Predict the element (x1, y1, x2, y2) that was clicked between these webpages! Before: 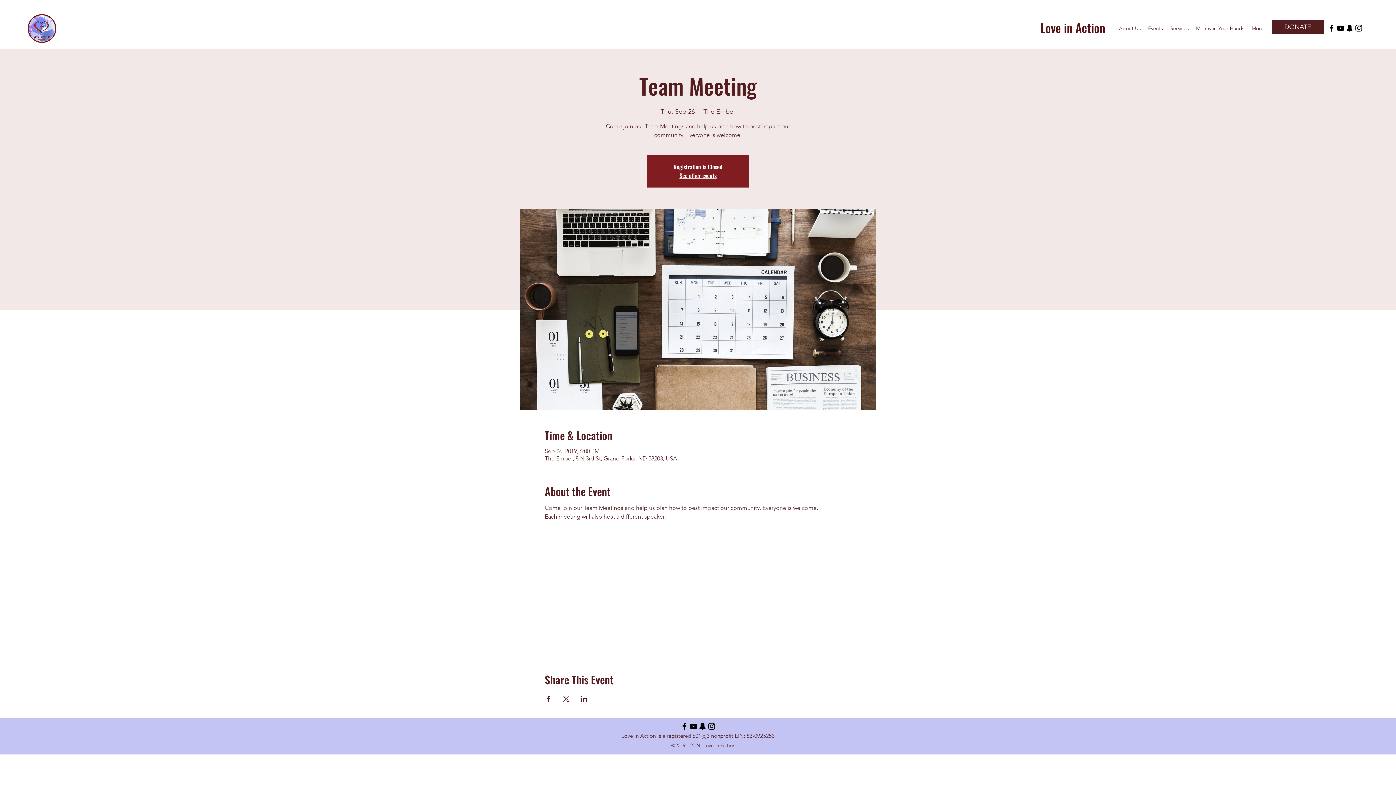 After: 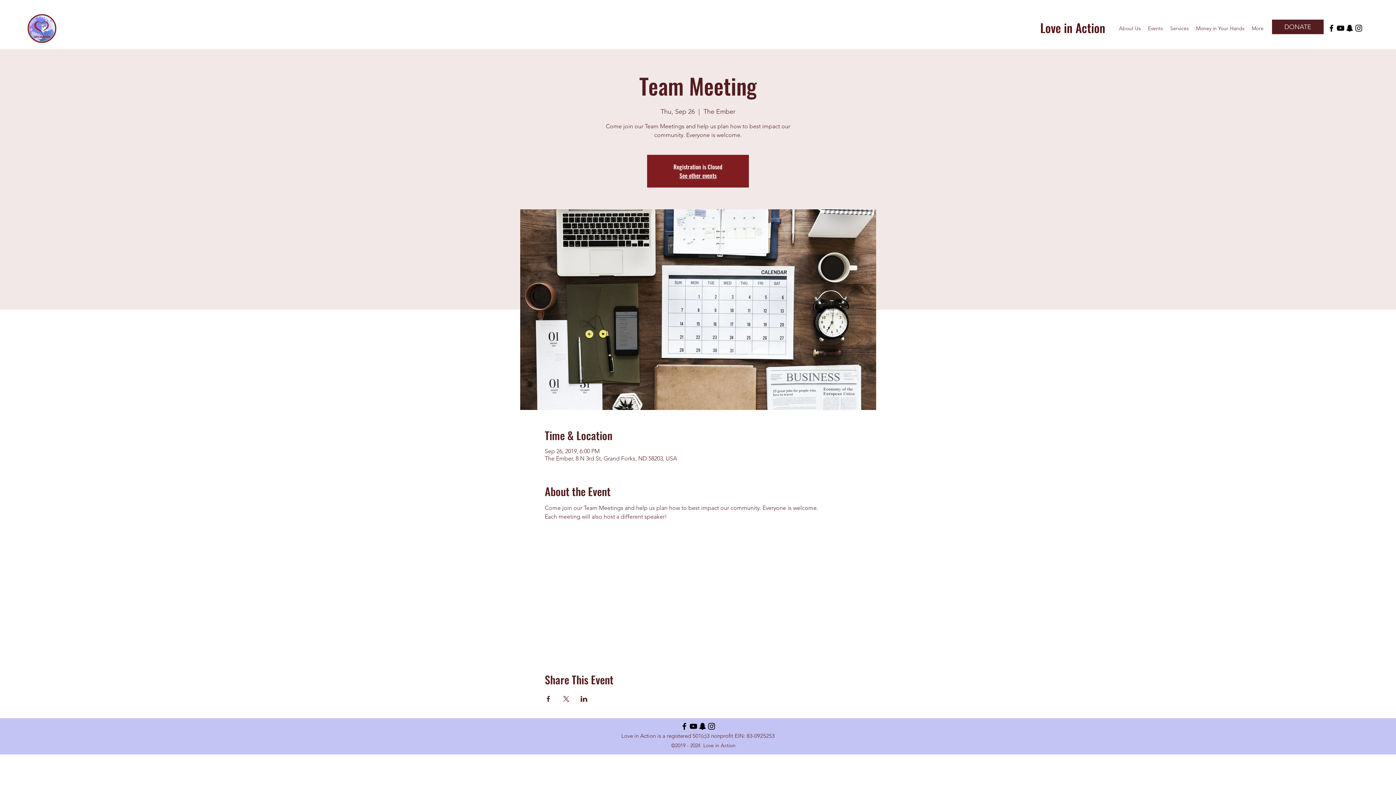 Action: bbox: (1336, 23, 1345, 32) label: Goes to Love in Action Youtube